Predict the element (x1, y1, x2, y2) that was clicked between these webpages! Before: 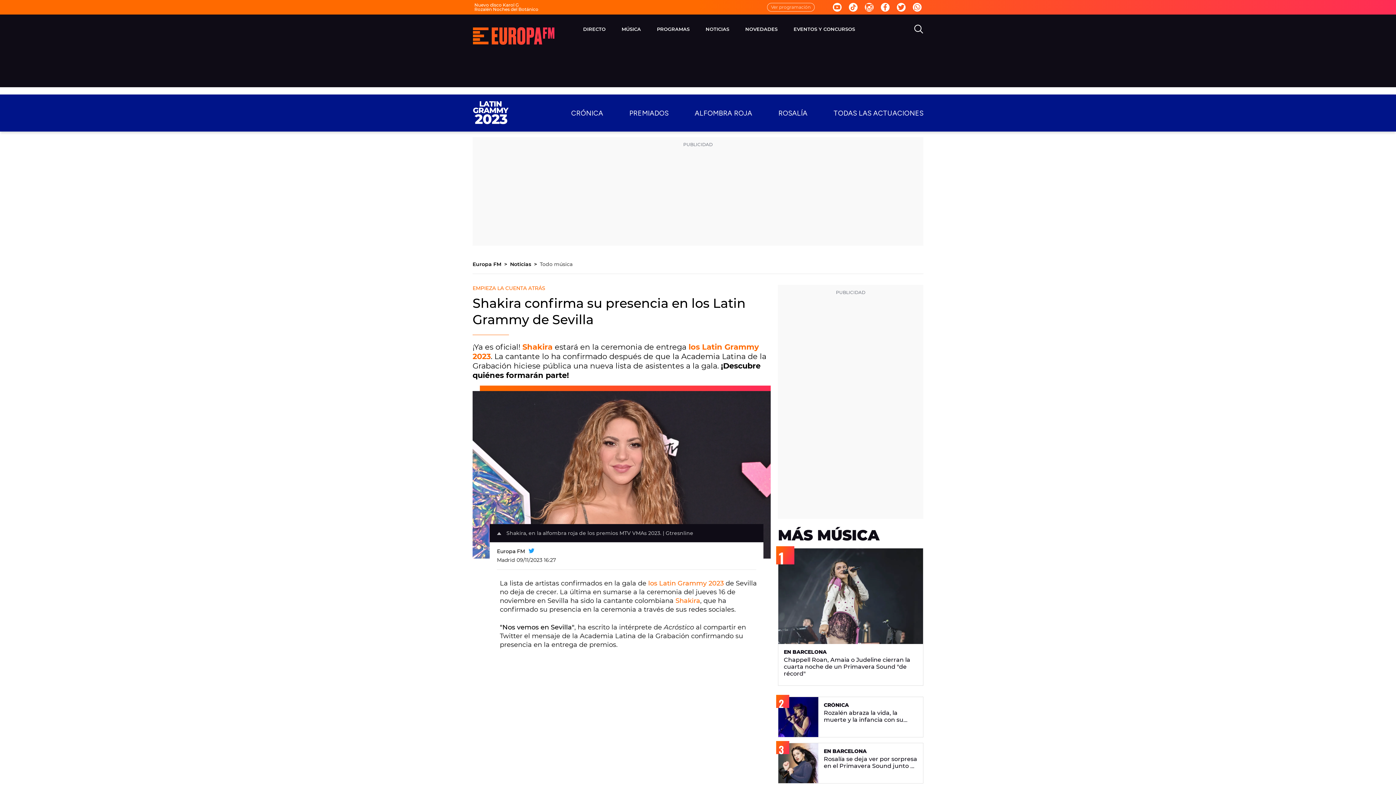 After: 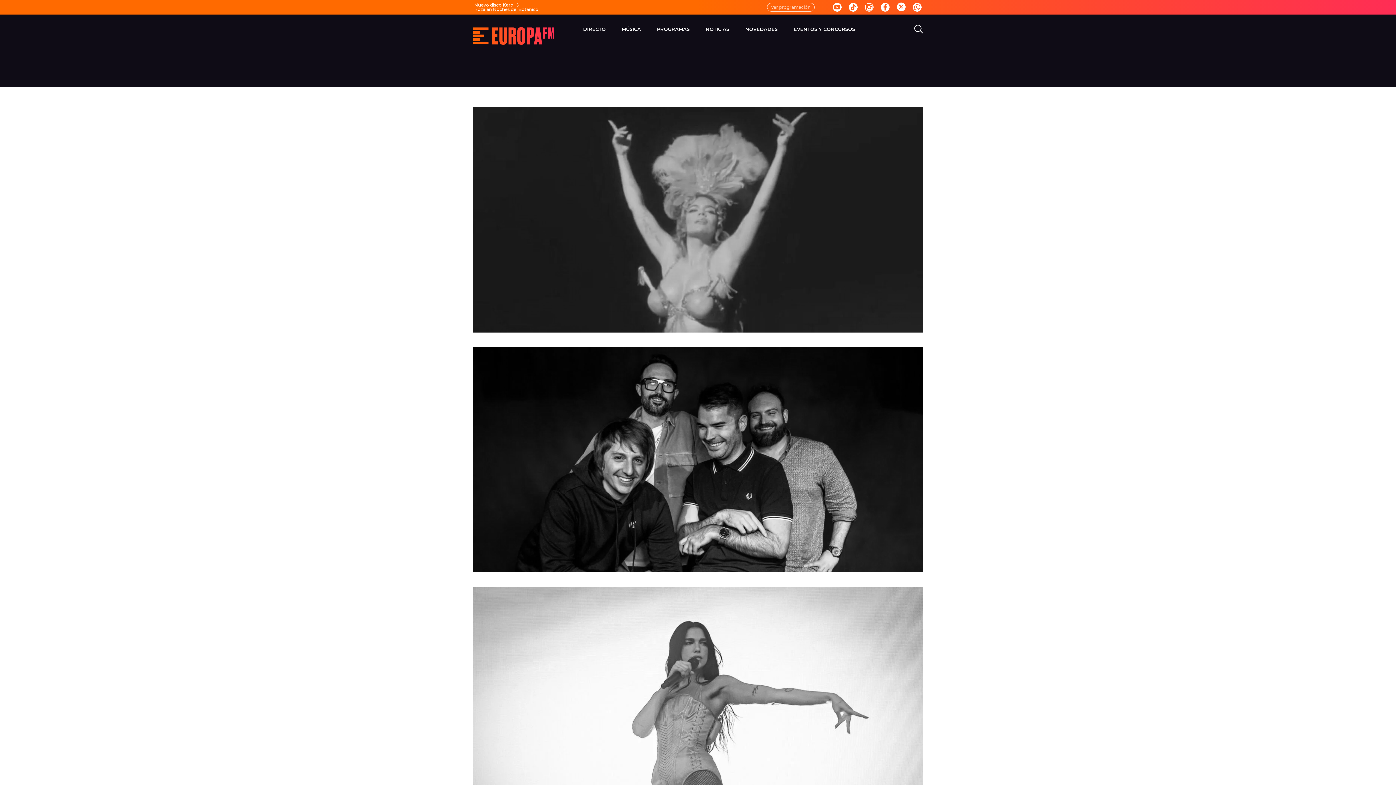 Action: label: MÚSICA bbox: (621, 20, 641, 38)